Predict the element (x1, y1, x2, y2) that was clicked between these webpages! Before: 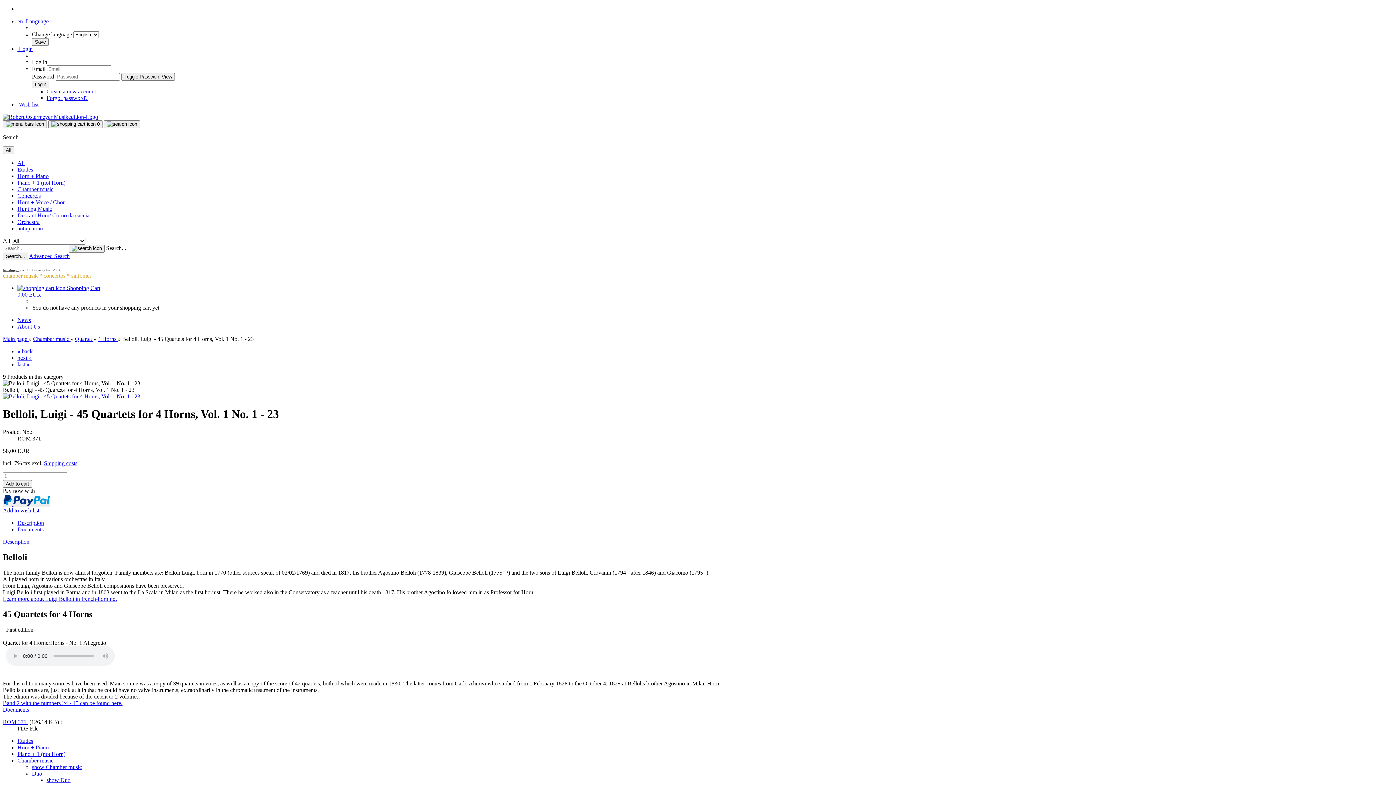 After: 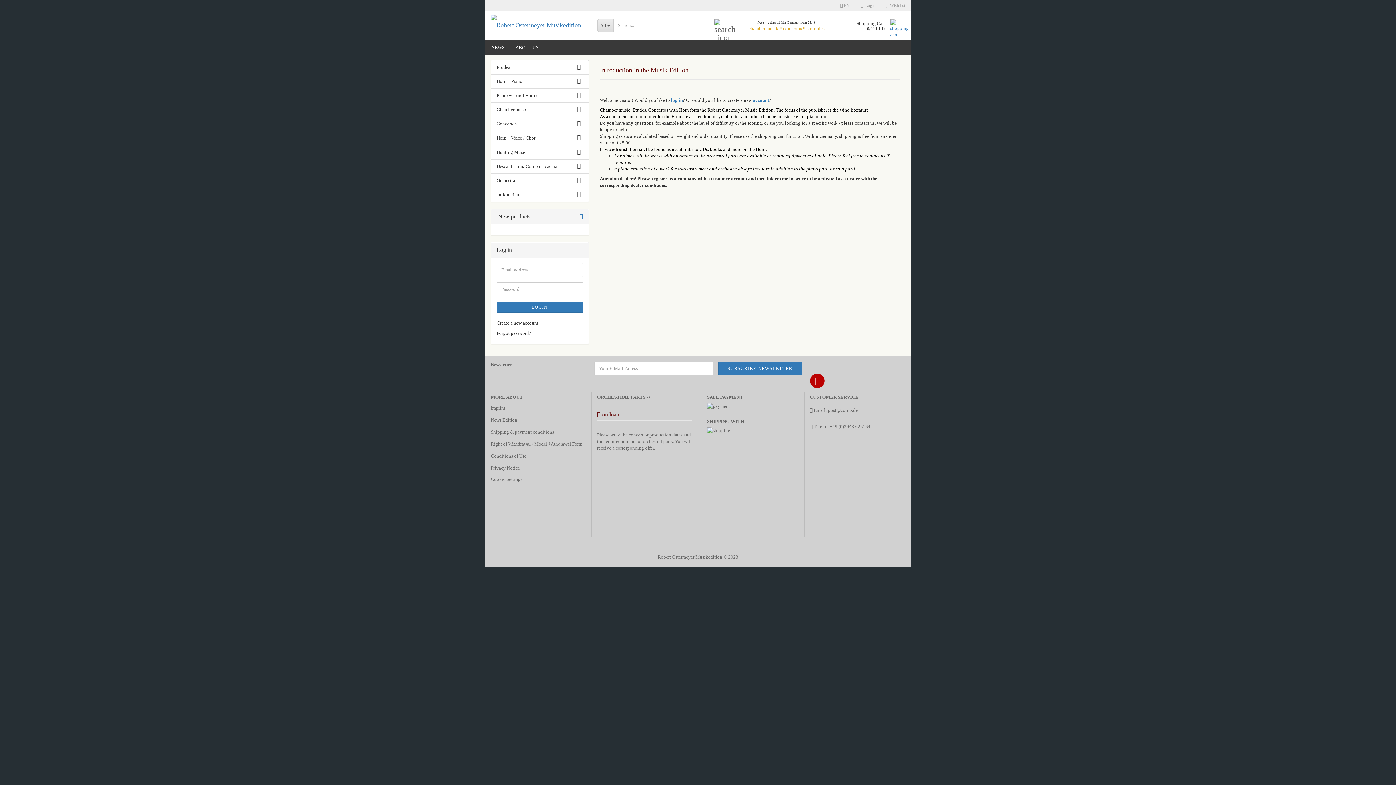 Action: bbox: (17, 166, 33, 172) label: Etudes